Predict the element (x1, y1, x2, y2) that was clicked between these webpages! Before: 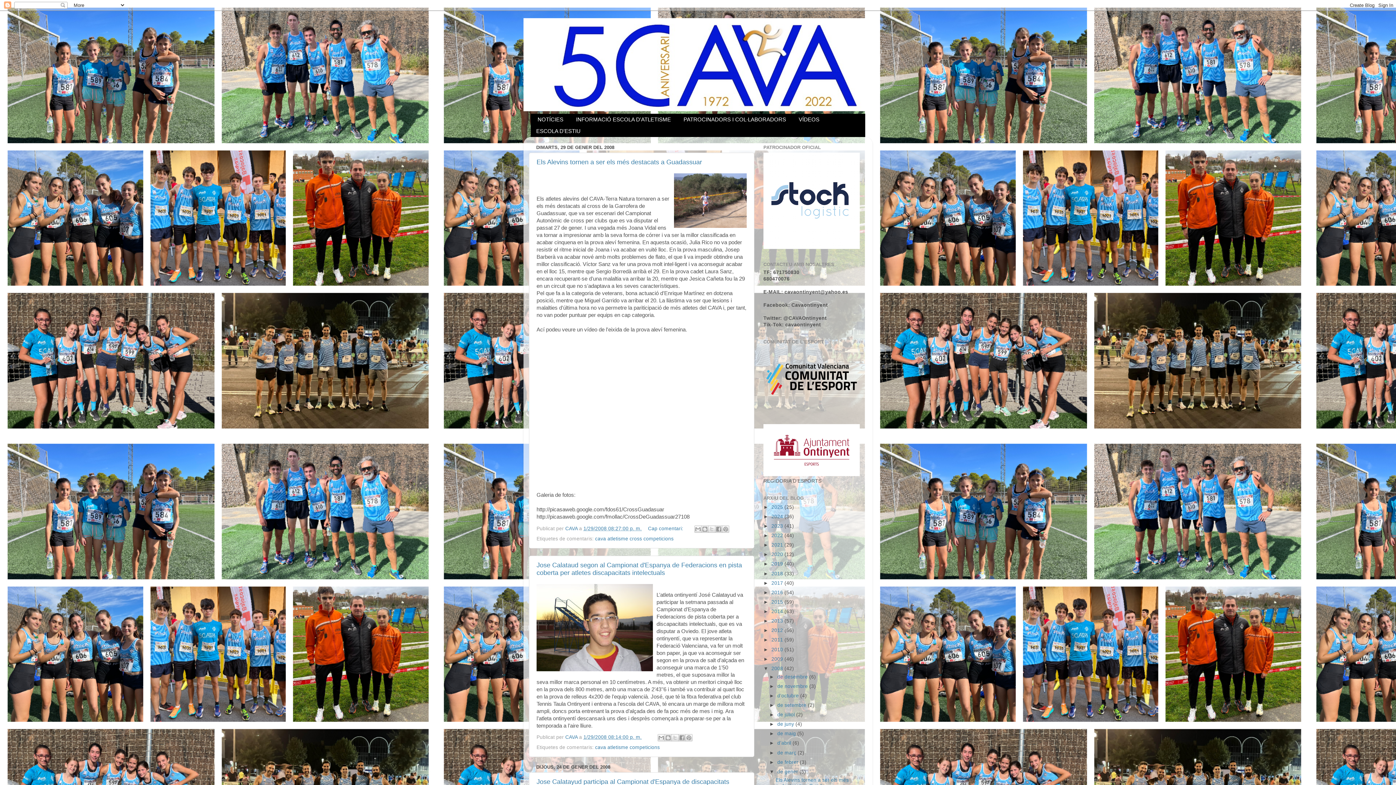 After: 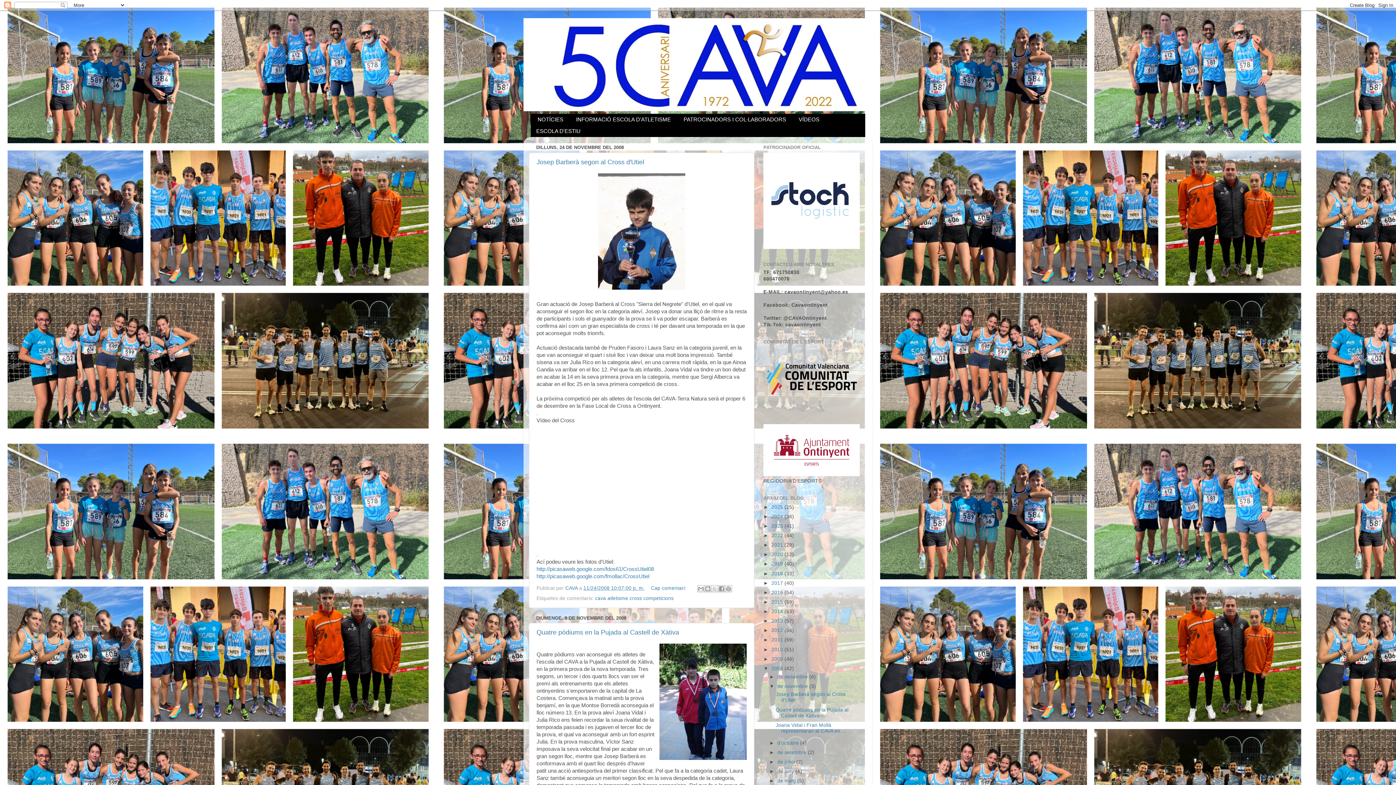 Action: label: de novembre  bbox: (777, 683, 809, 689)